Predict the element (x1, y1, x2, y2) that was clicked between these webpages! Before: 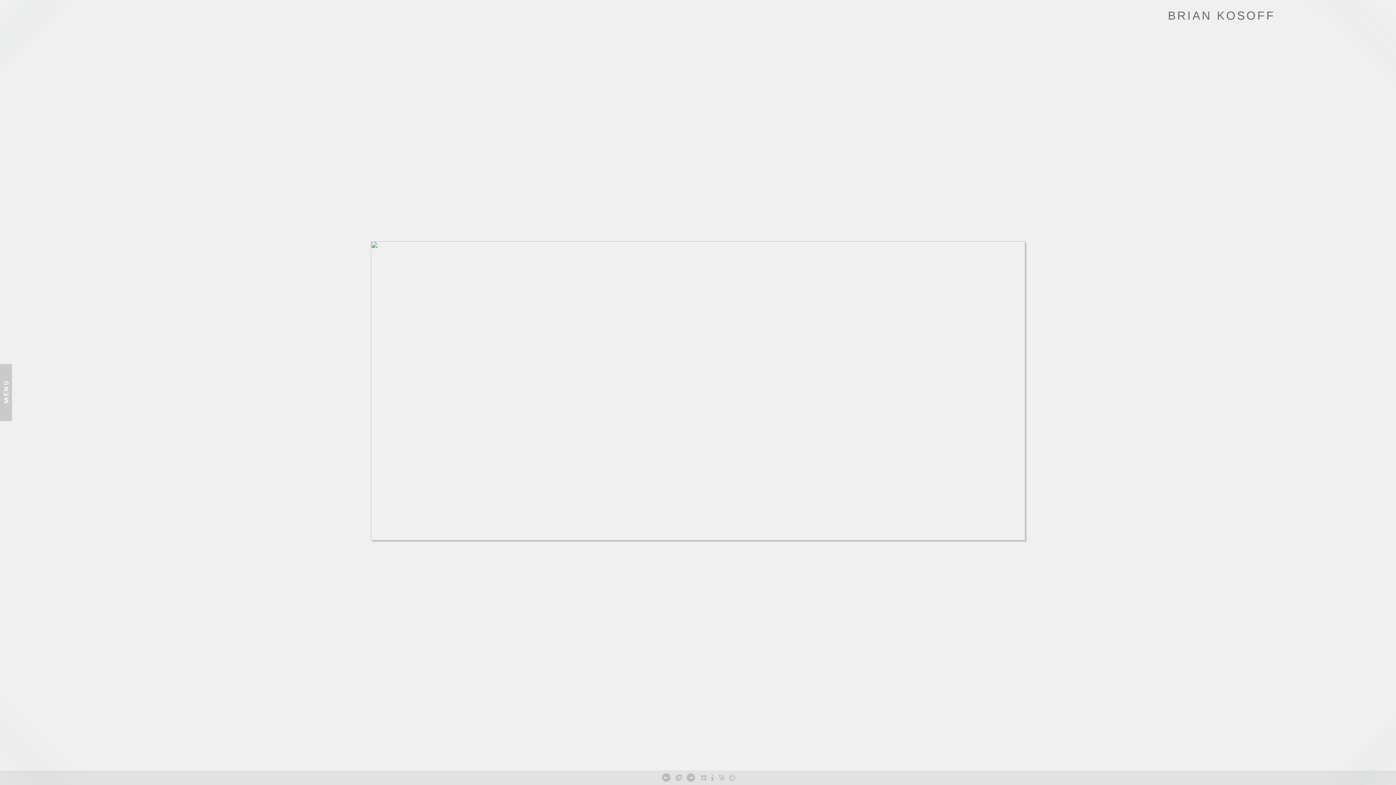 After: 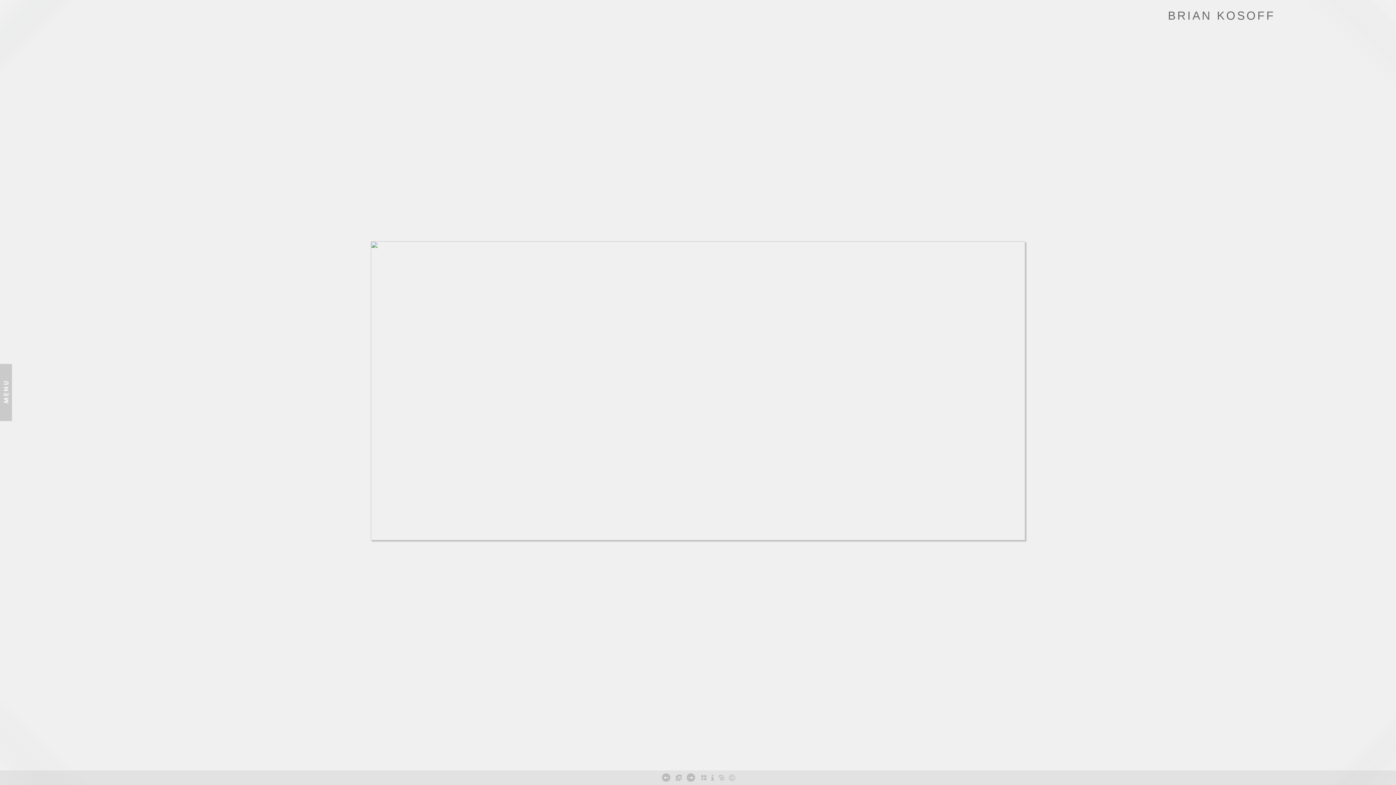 Action: bbox: (691, 765, 698, 770)